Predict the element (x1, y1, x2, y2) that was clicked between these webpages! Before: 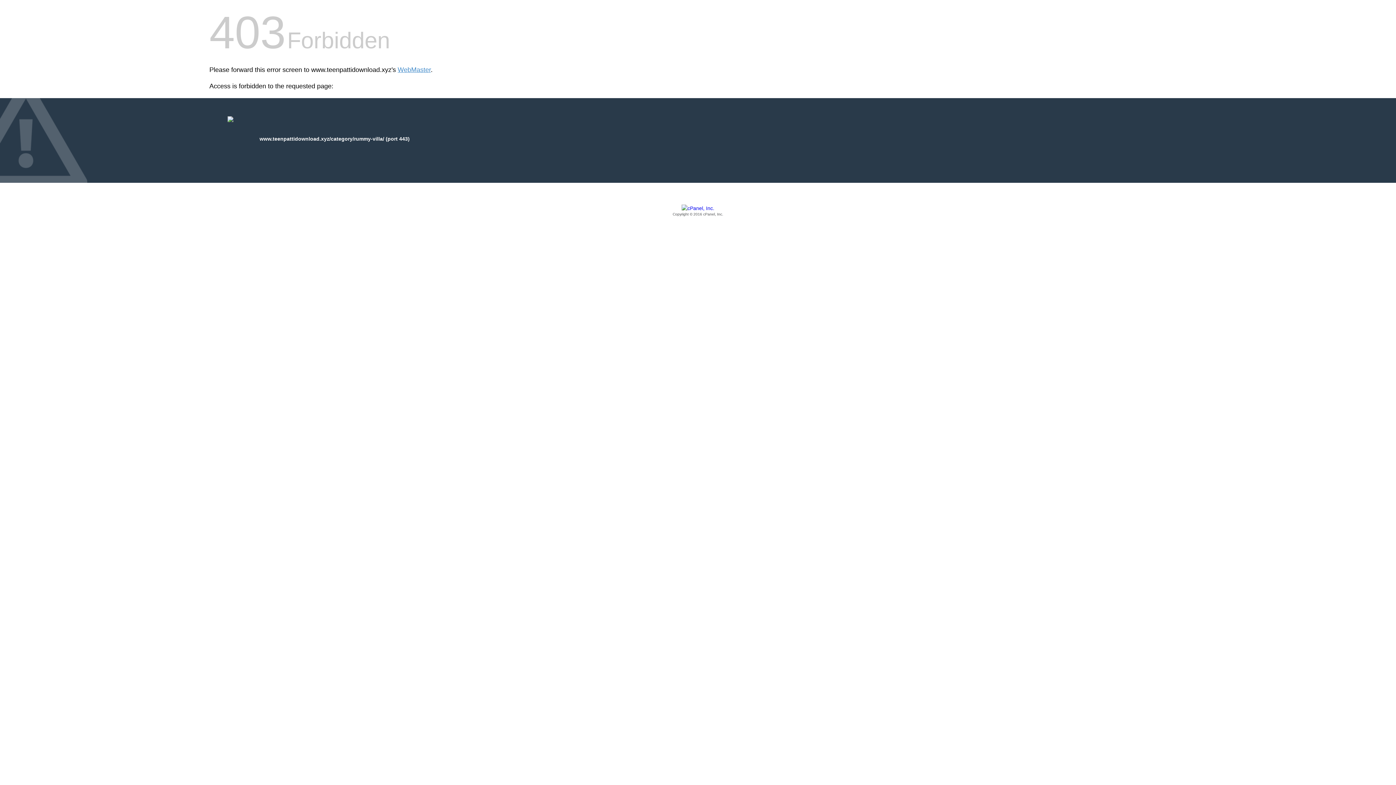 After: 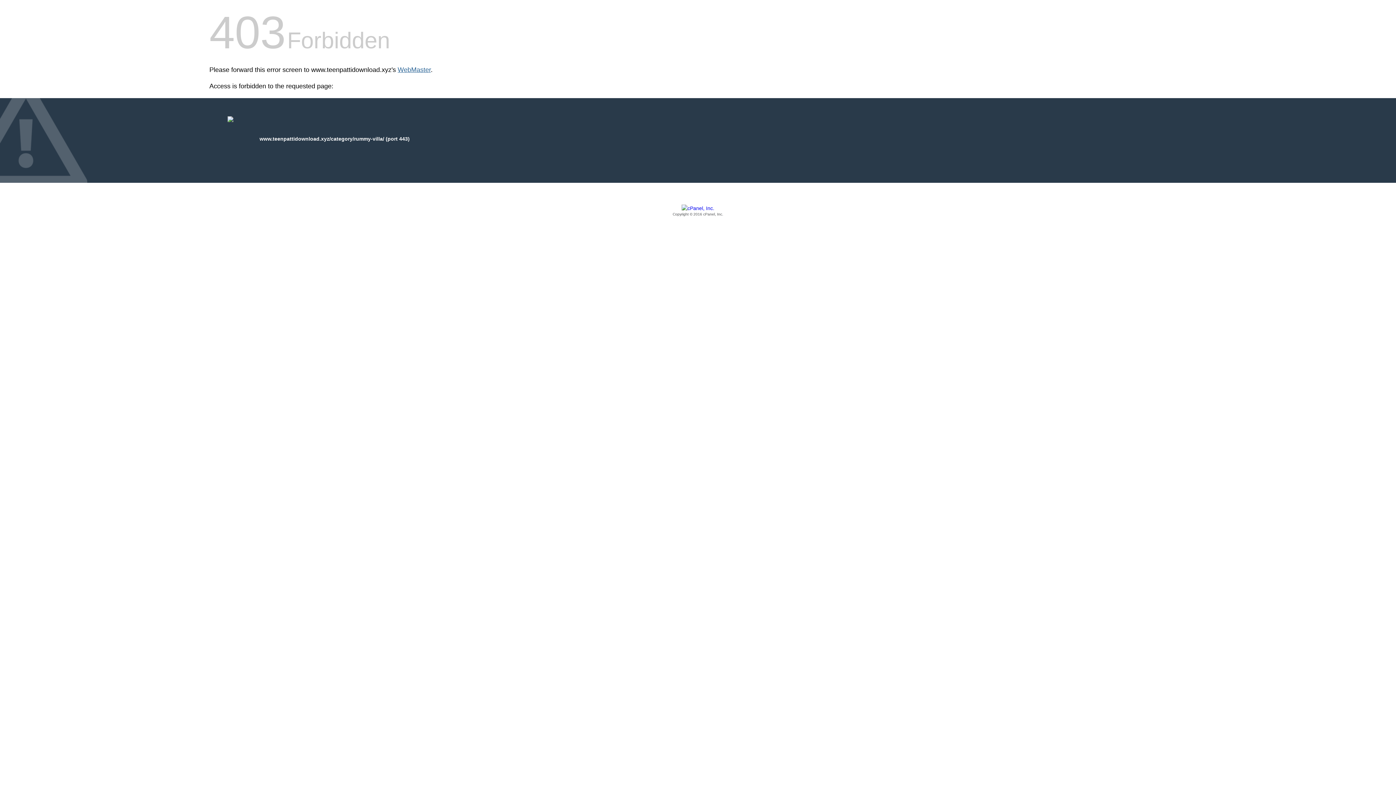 Action: bbox: (397, 66, 430, 73) label: WebMaster